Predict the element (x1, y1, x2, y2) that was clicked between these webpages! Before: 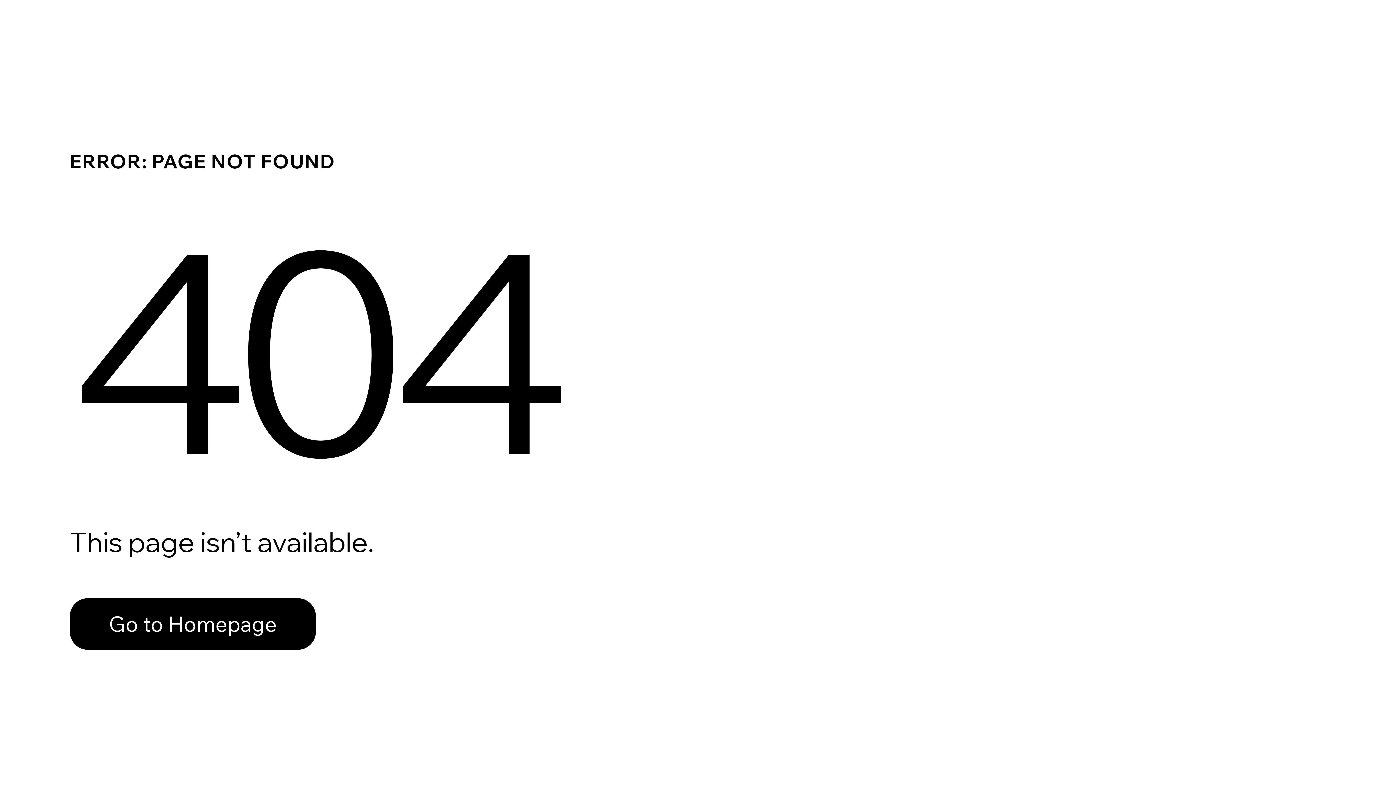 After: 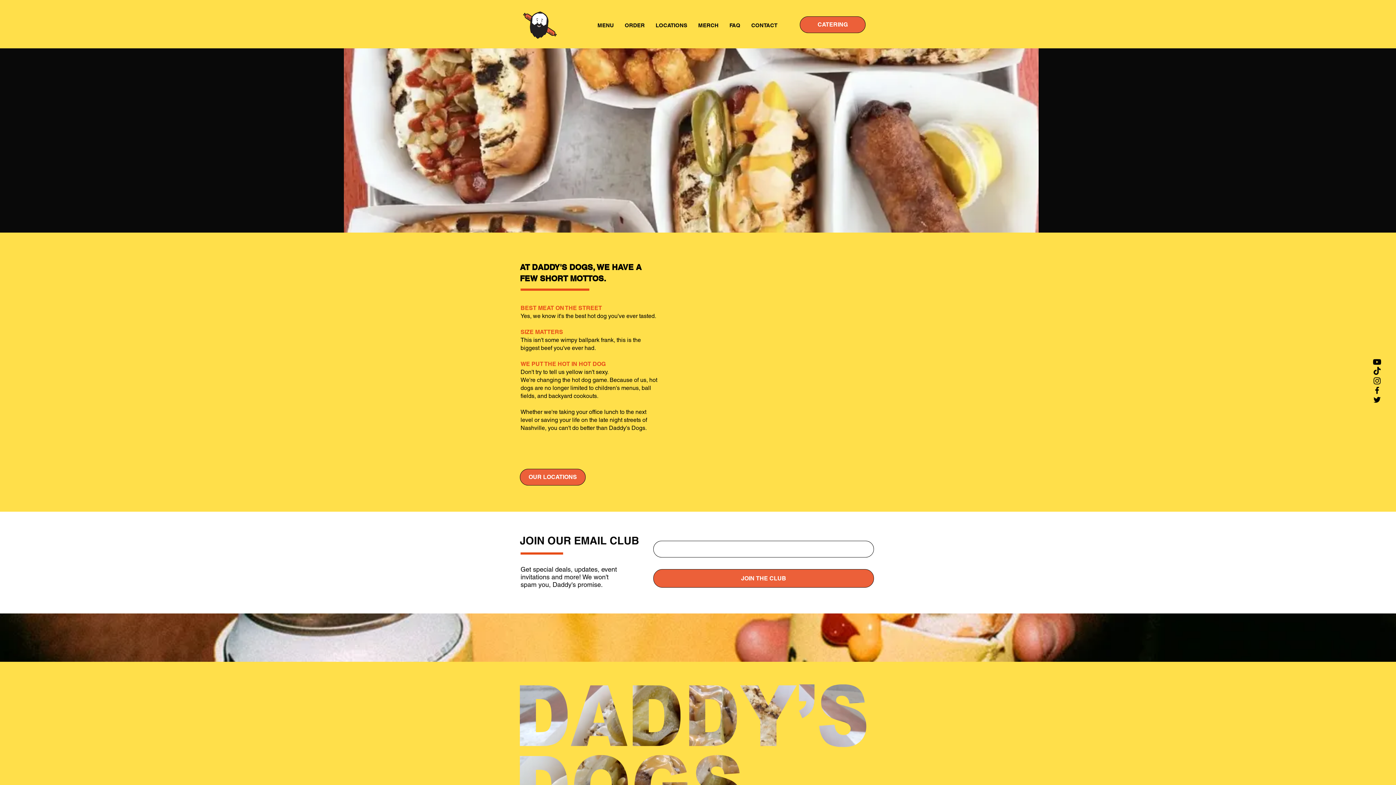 Action: label: Go to Homepage bbox: (69, 582, 768, 659)